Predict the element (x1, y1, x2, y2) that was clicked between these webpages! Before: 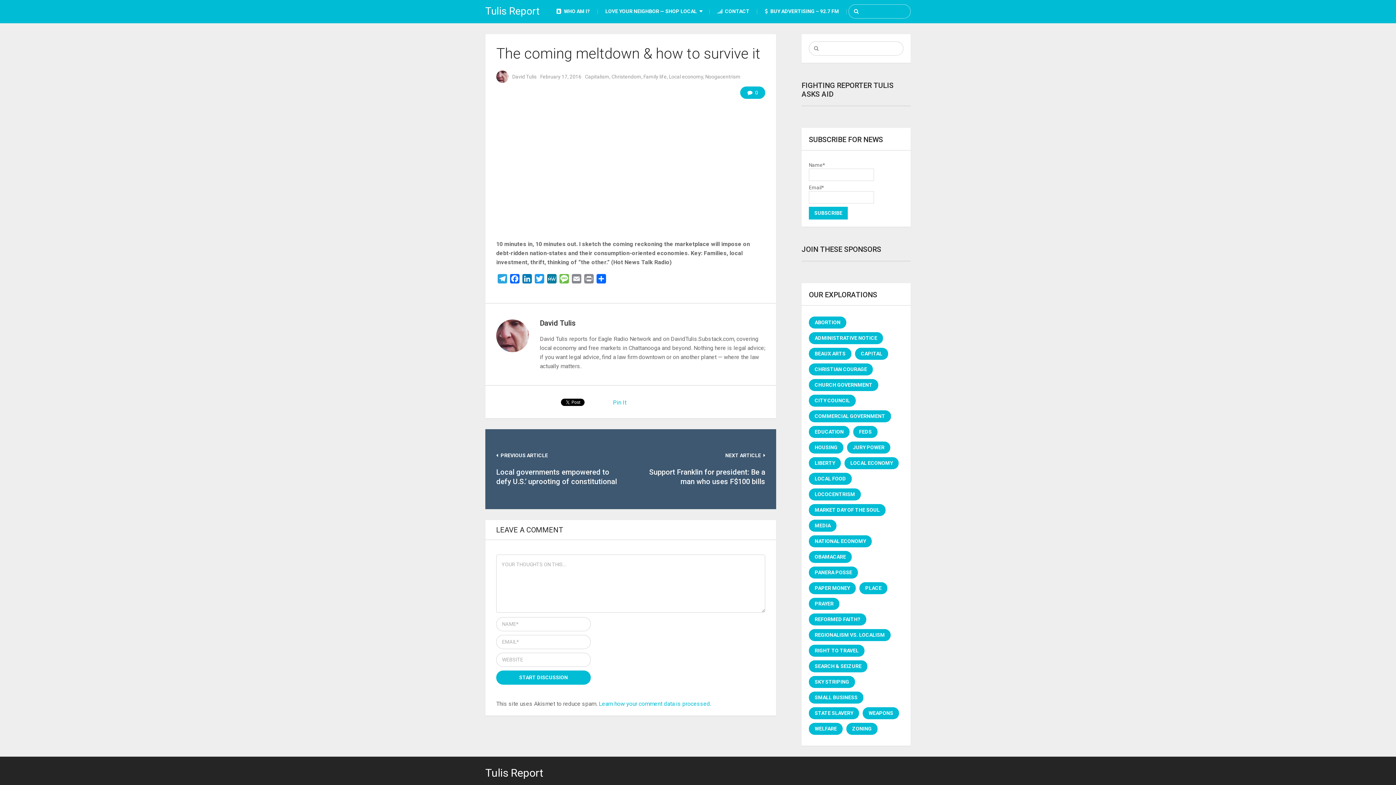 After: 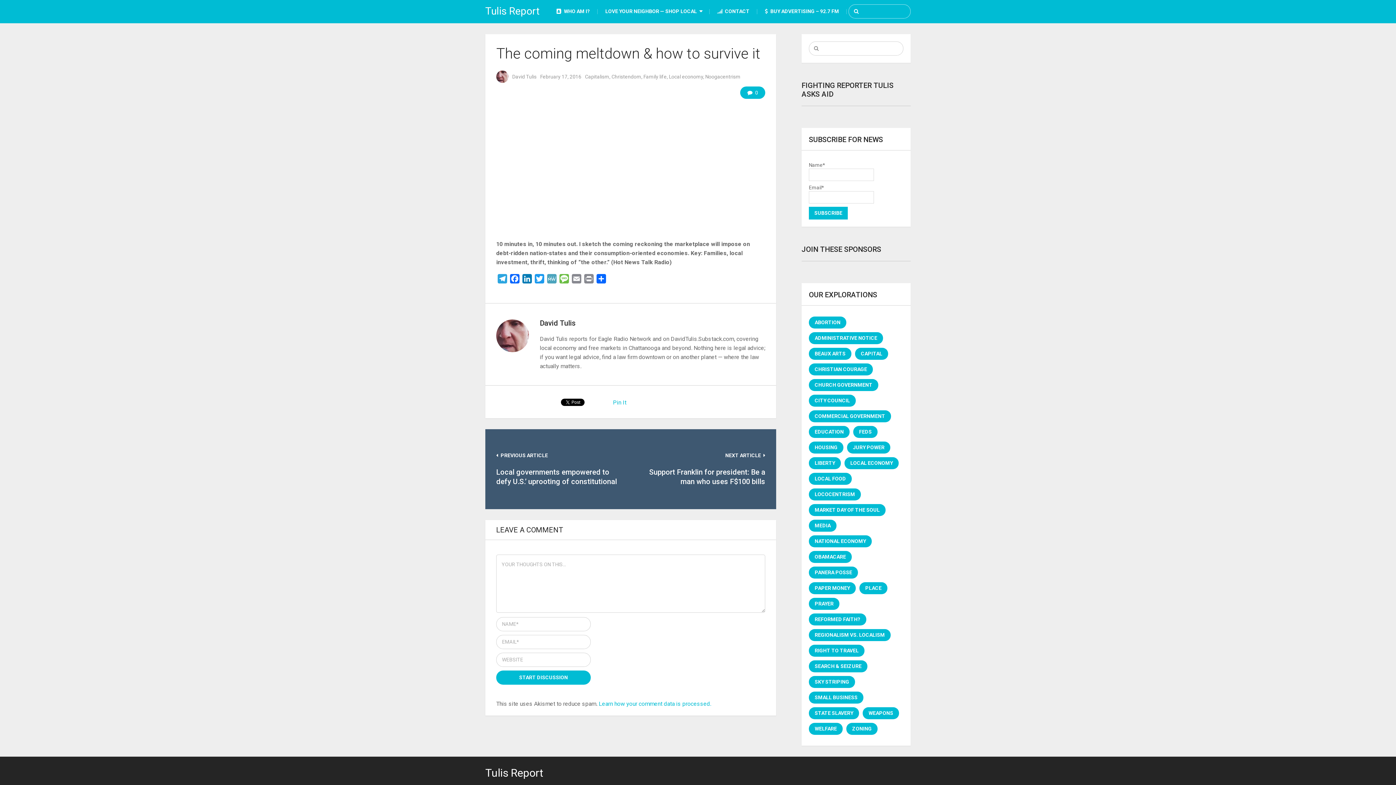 Action: label: MeWe bbox: (545, 274, 558, 286)